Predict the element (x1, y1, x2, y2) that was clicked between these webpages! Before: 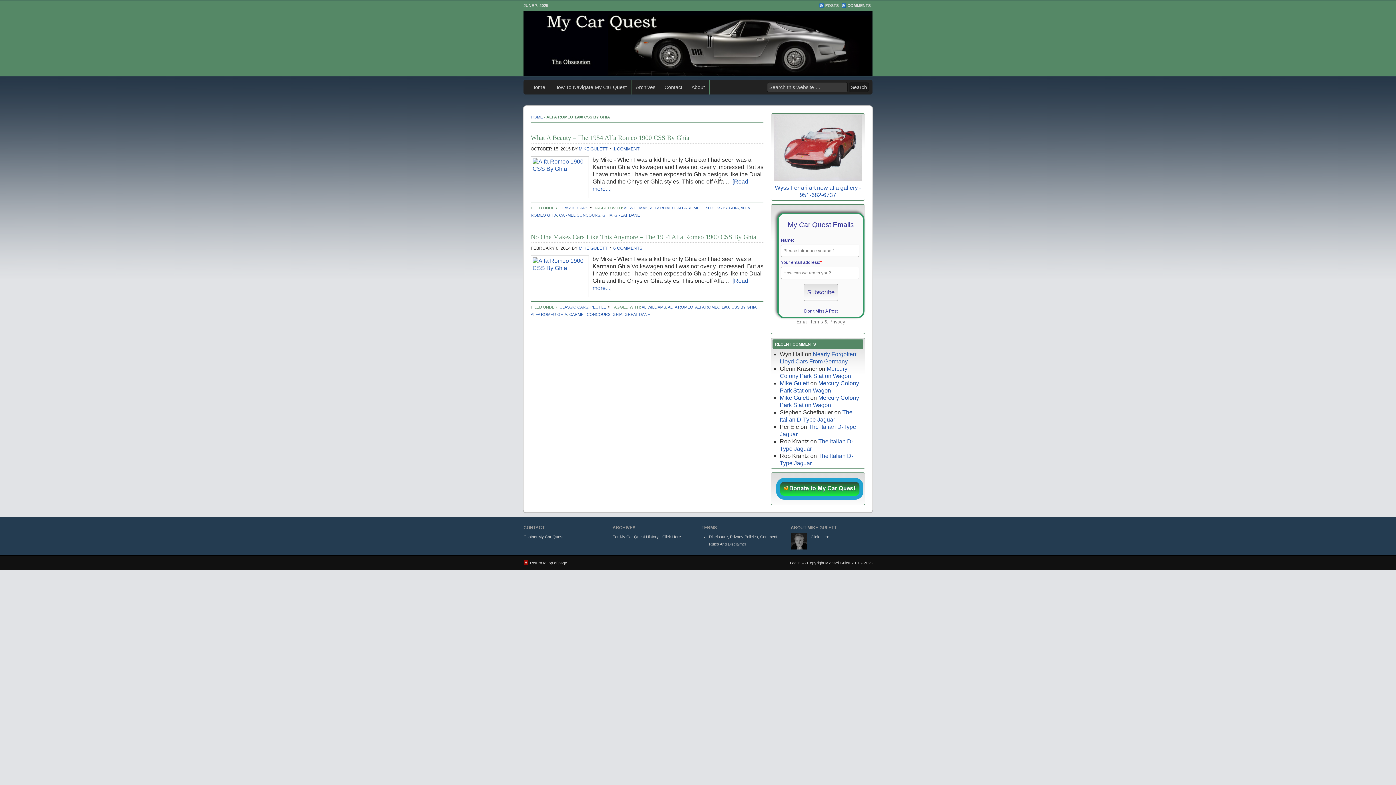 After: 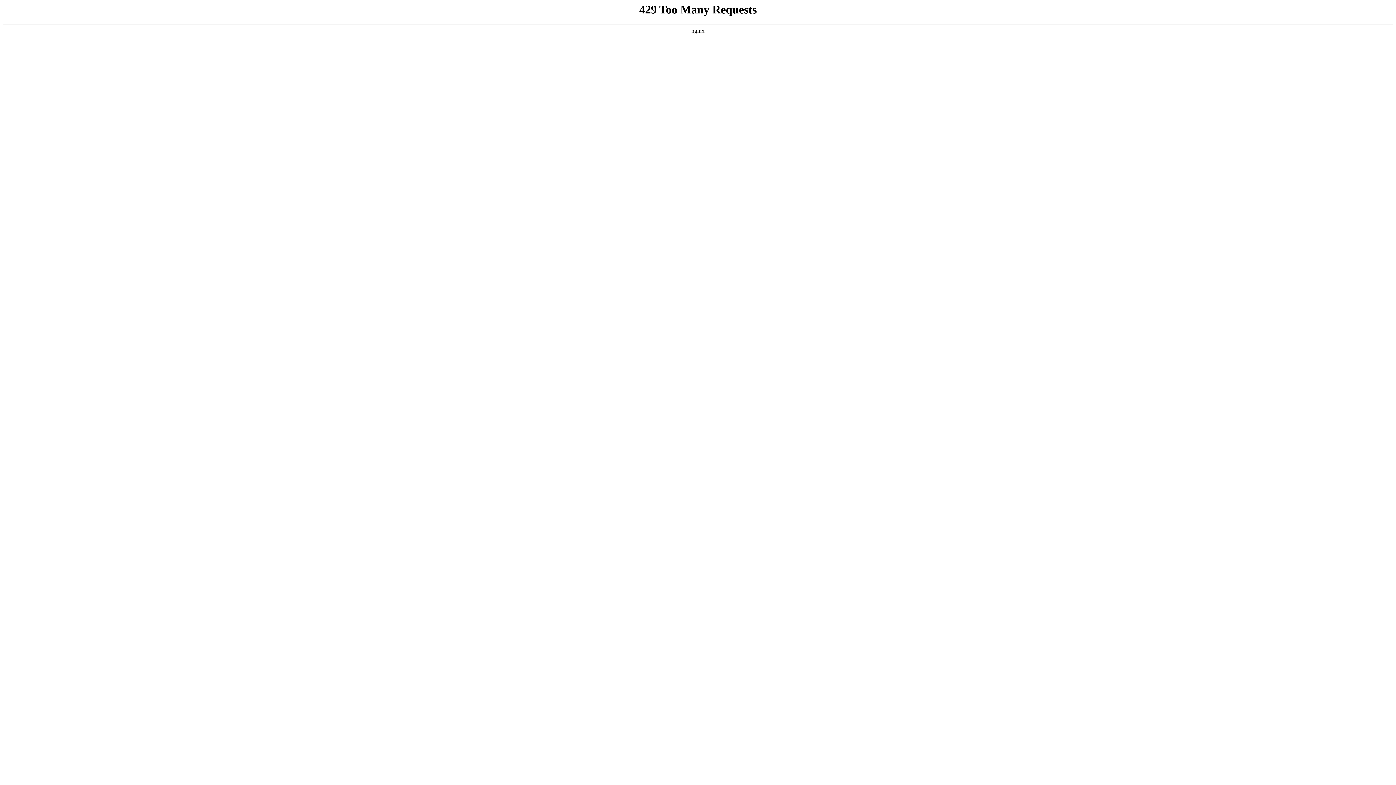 Action: bbox: (559, 305, 588, 309) label: CLASSIC CARS